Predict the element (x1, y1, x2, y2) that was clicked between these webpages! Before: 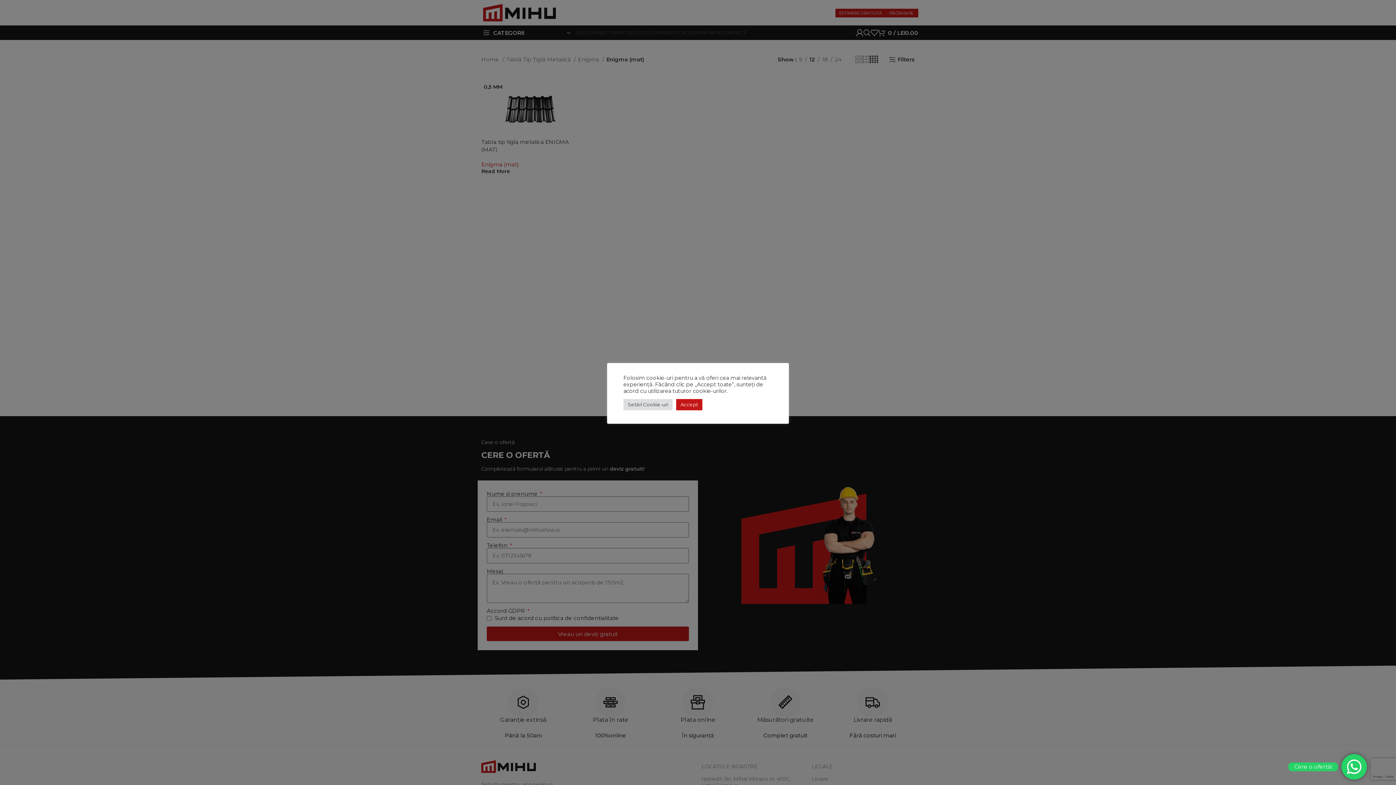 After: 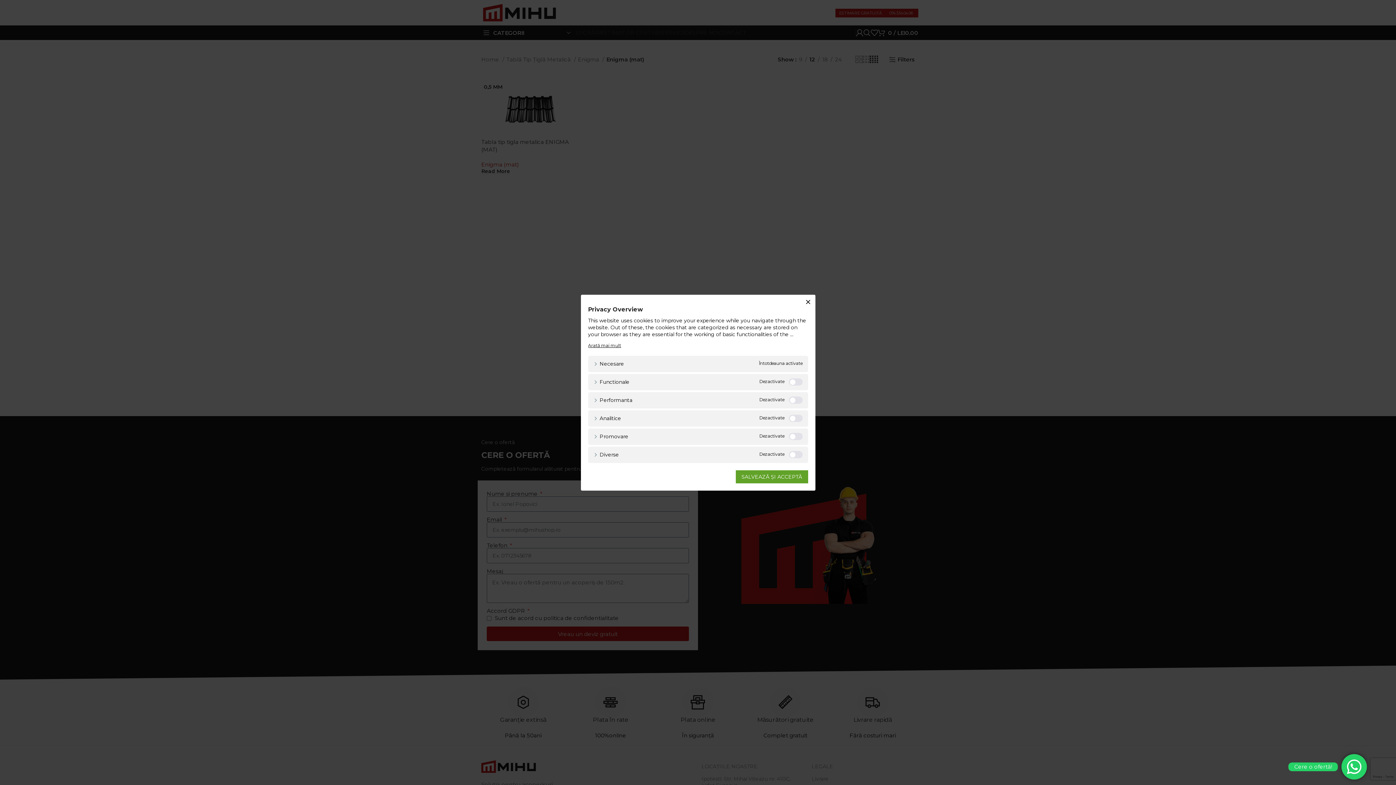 Action: label: Setări Cookie-uri bbox: (623, 399, 672, 410)